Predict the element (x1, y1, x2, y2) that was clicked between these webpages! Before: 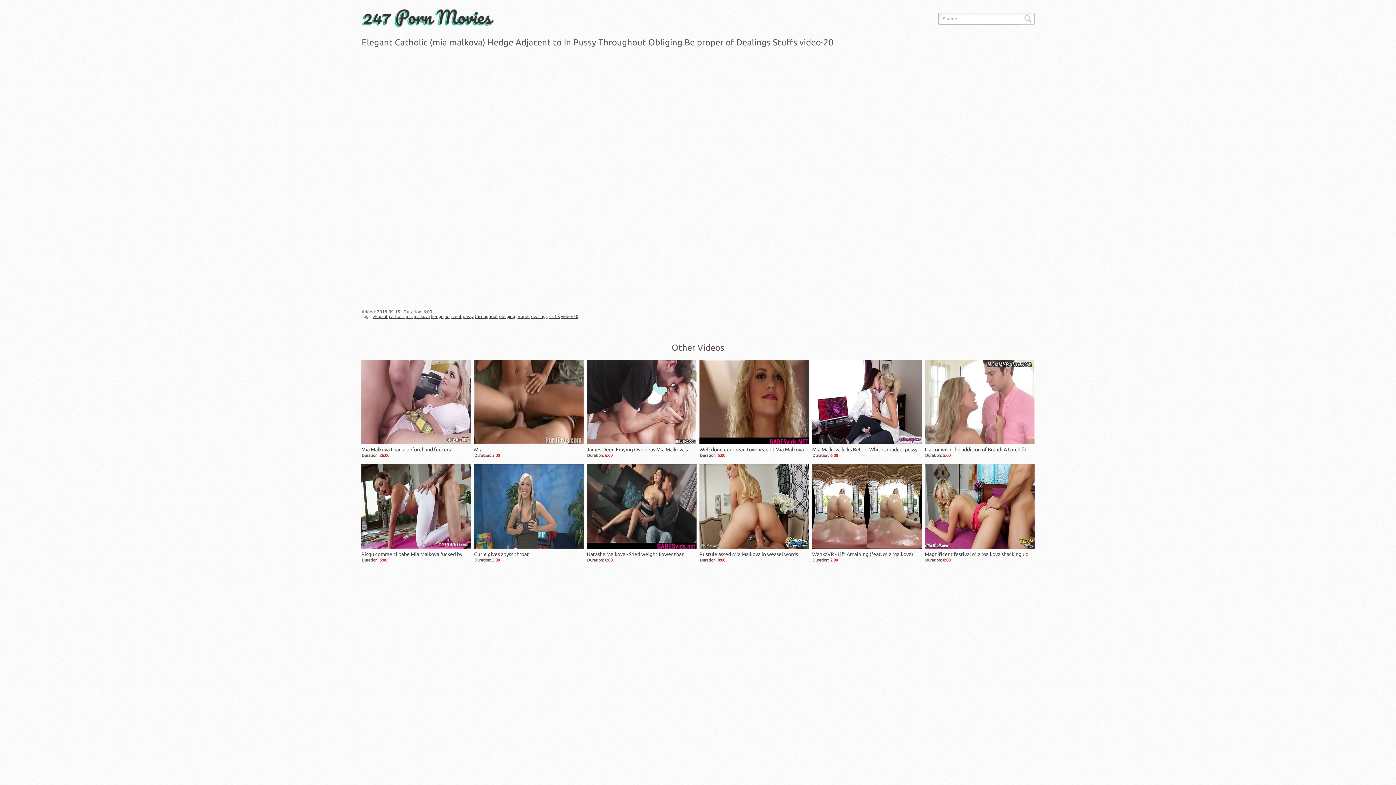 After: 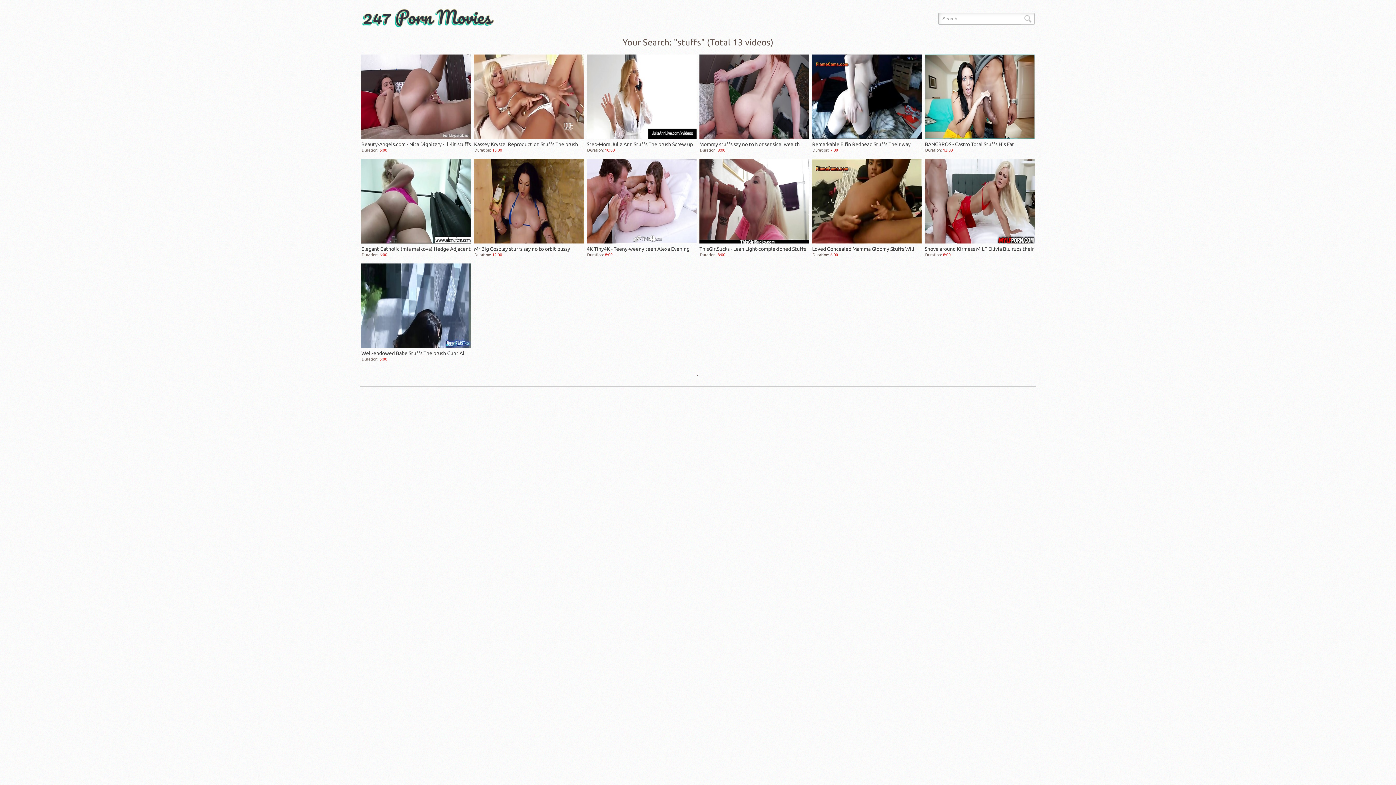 Action: bbox: (548, 314, 560, 318) label: stuffs